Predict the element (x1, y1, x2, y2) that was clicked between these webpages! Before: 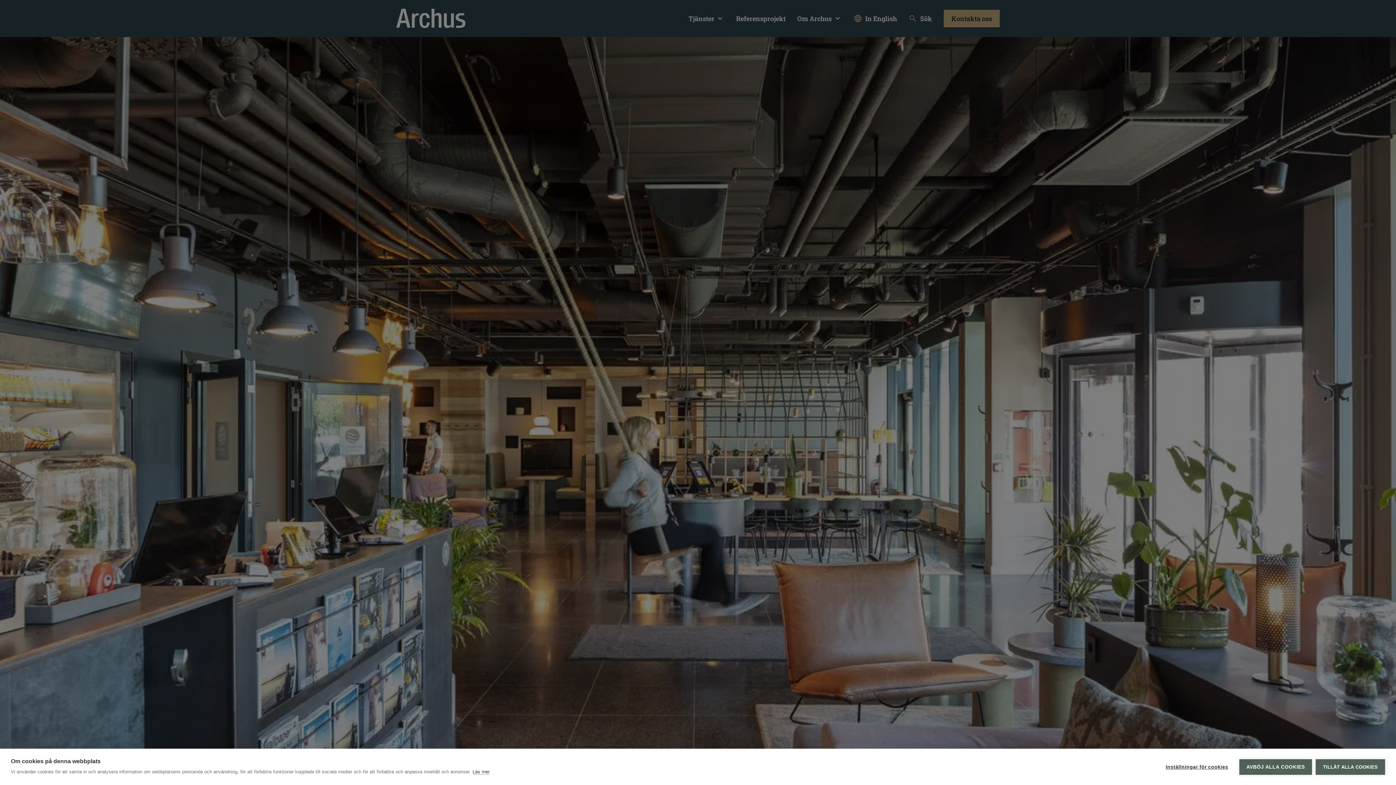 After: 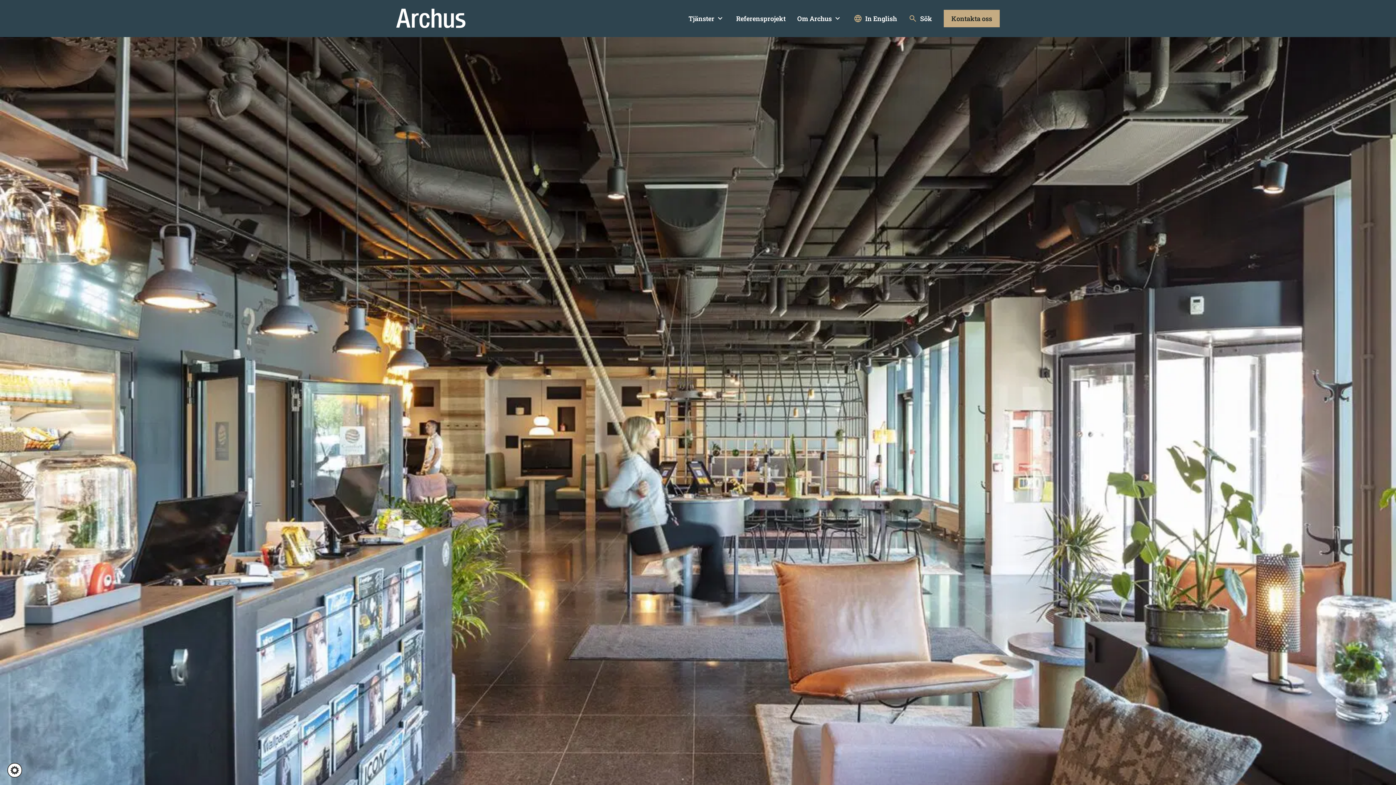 Action: bbox: (1239, 759, 1312, 775) label: AVBÖJ ALLA COOKIES